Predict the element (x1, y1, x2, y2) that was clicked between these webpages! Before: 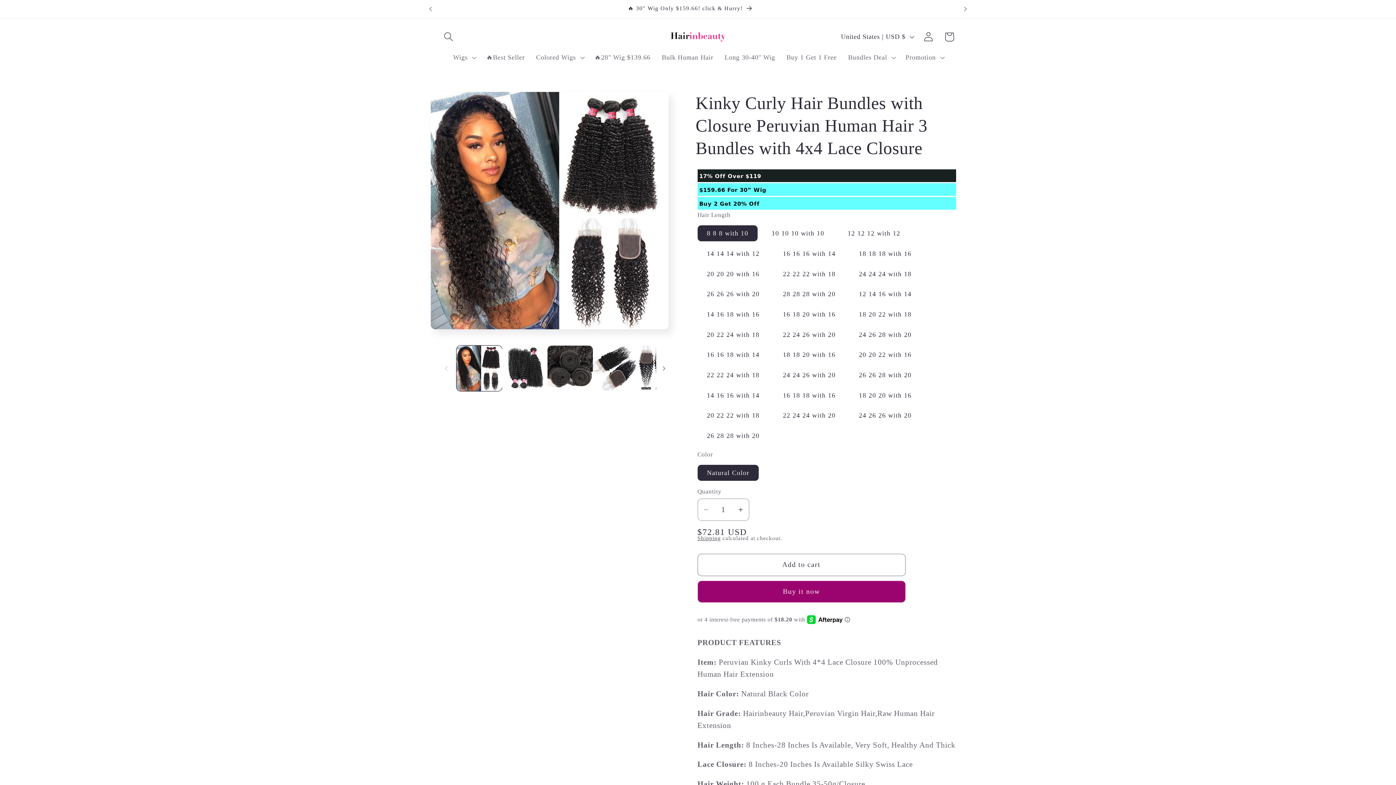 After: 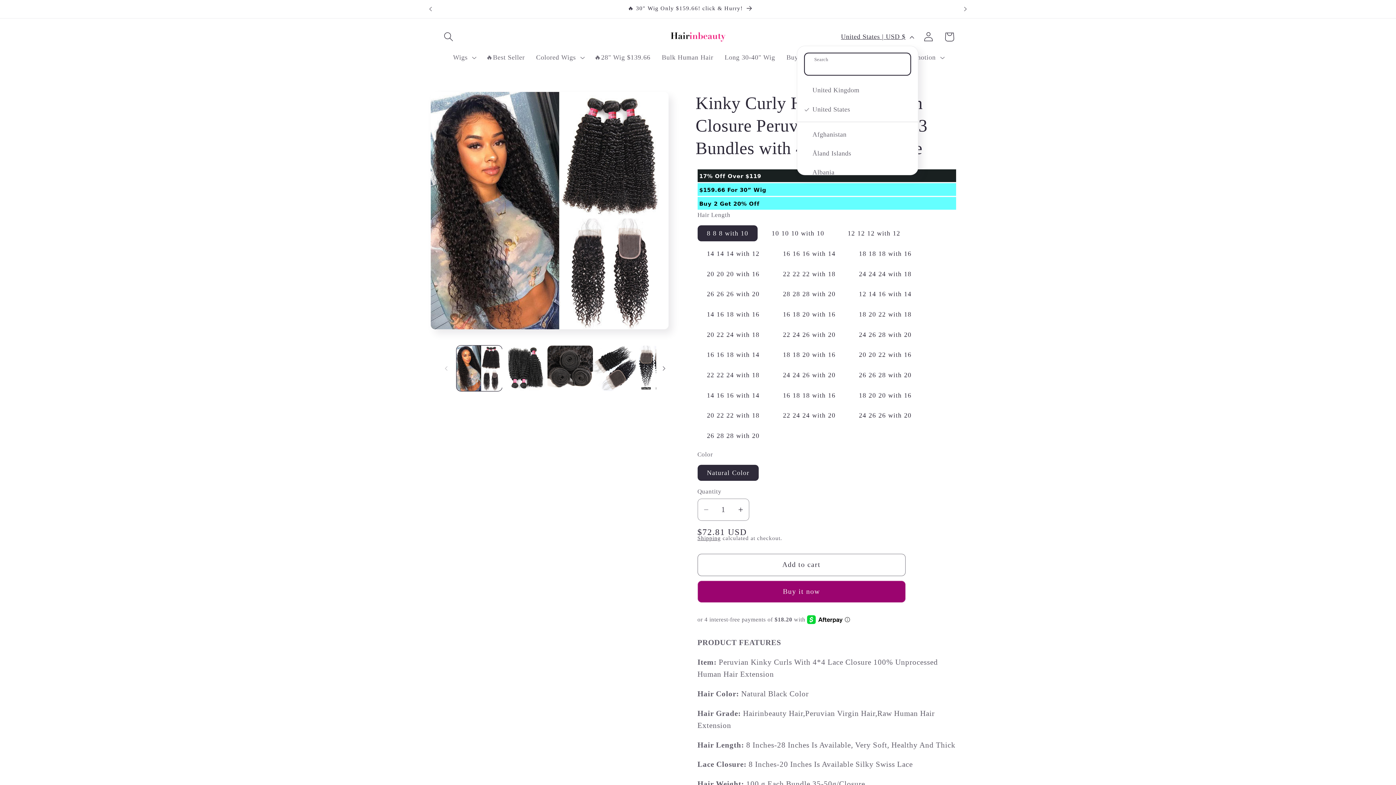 Action: label: United States | USD $ bbox: (835, 27, 918, 45)